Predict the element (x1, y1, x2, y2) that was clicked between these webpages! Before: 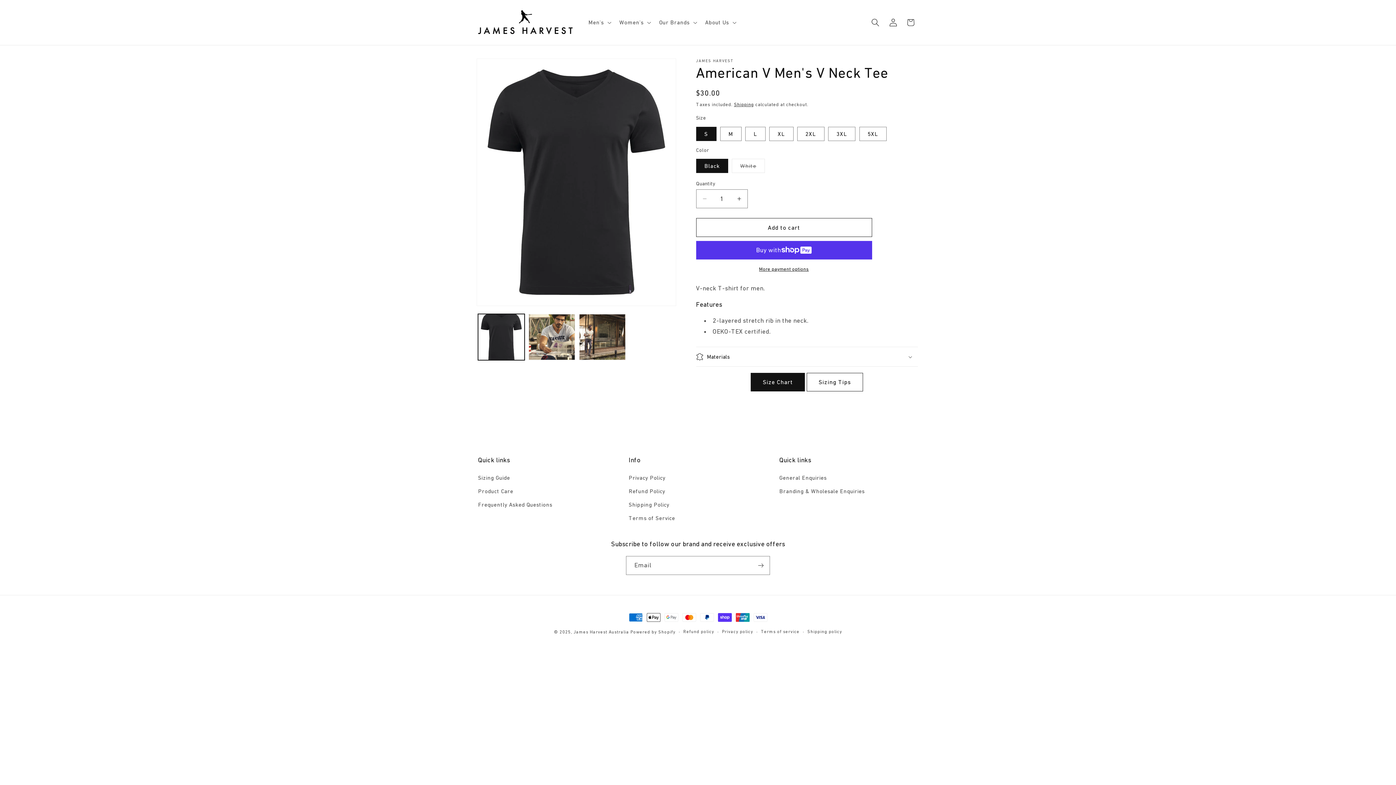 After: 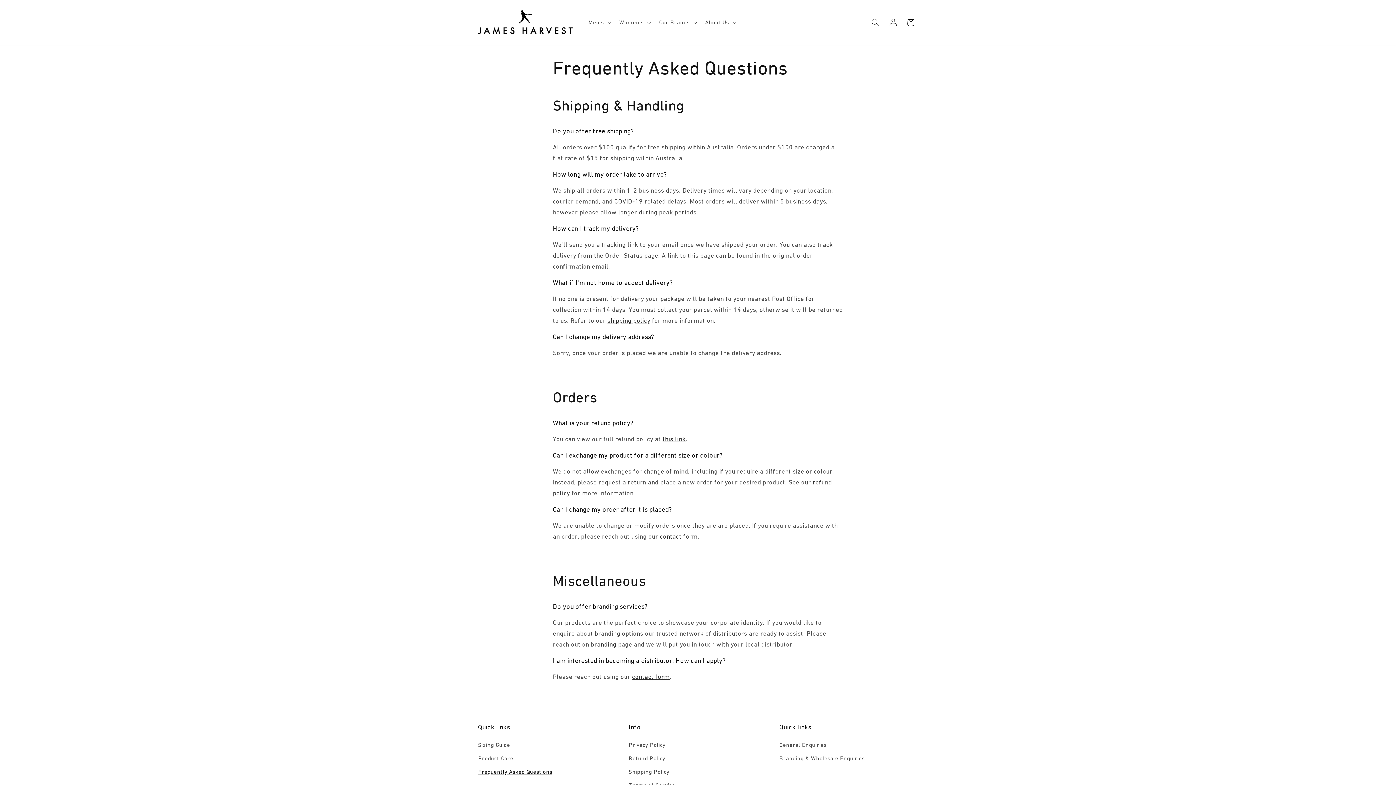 Action: label: Frequently Asked Questions bbox: (478, 498, 552, 511)